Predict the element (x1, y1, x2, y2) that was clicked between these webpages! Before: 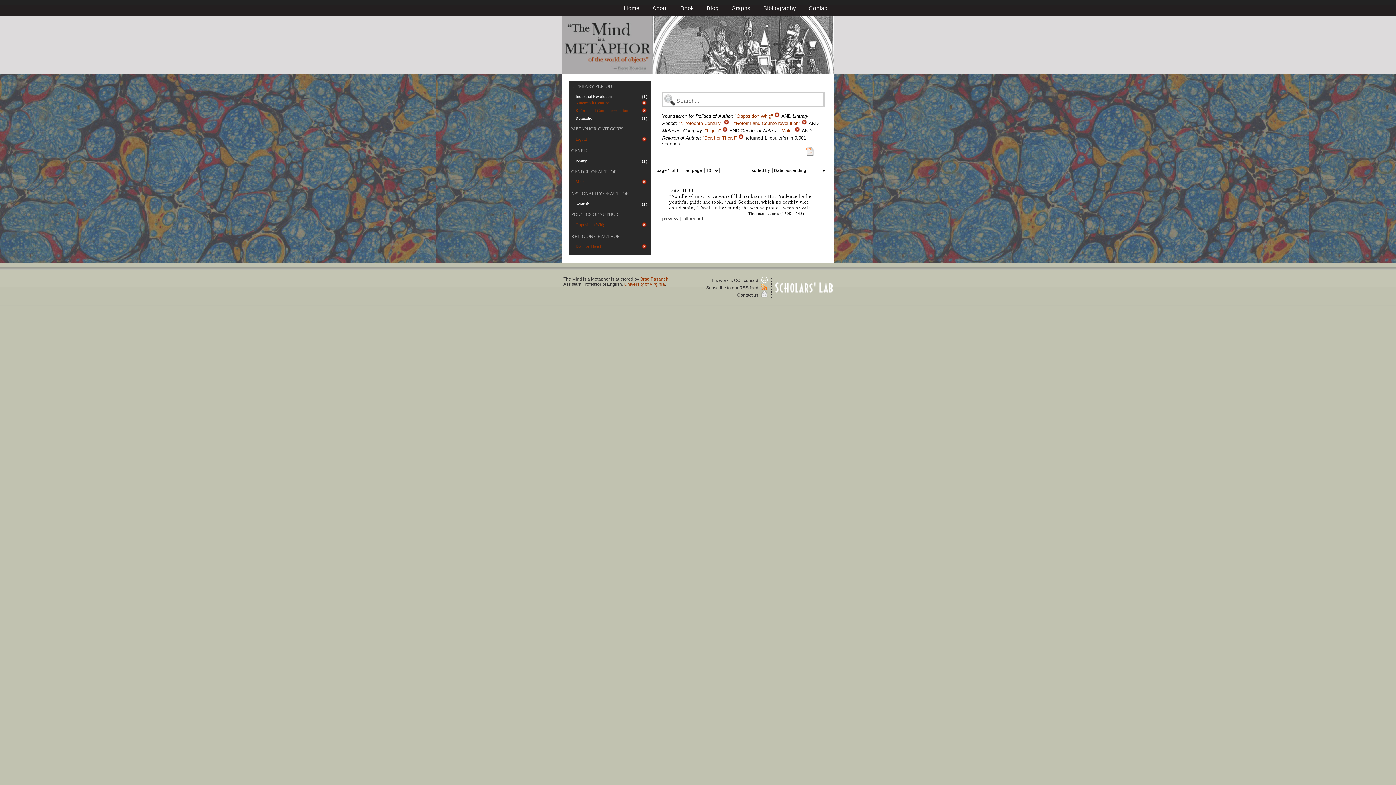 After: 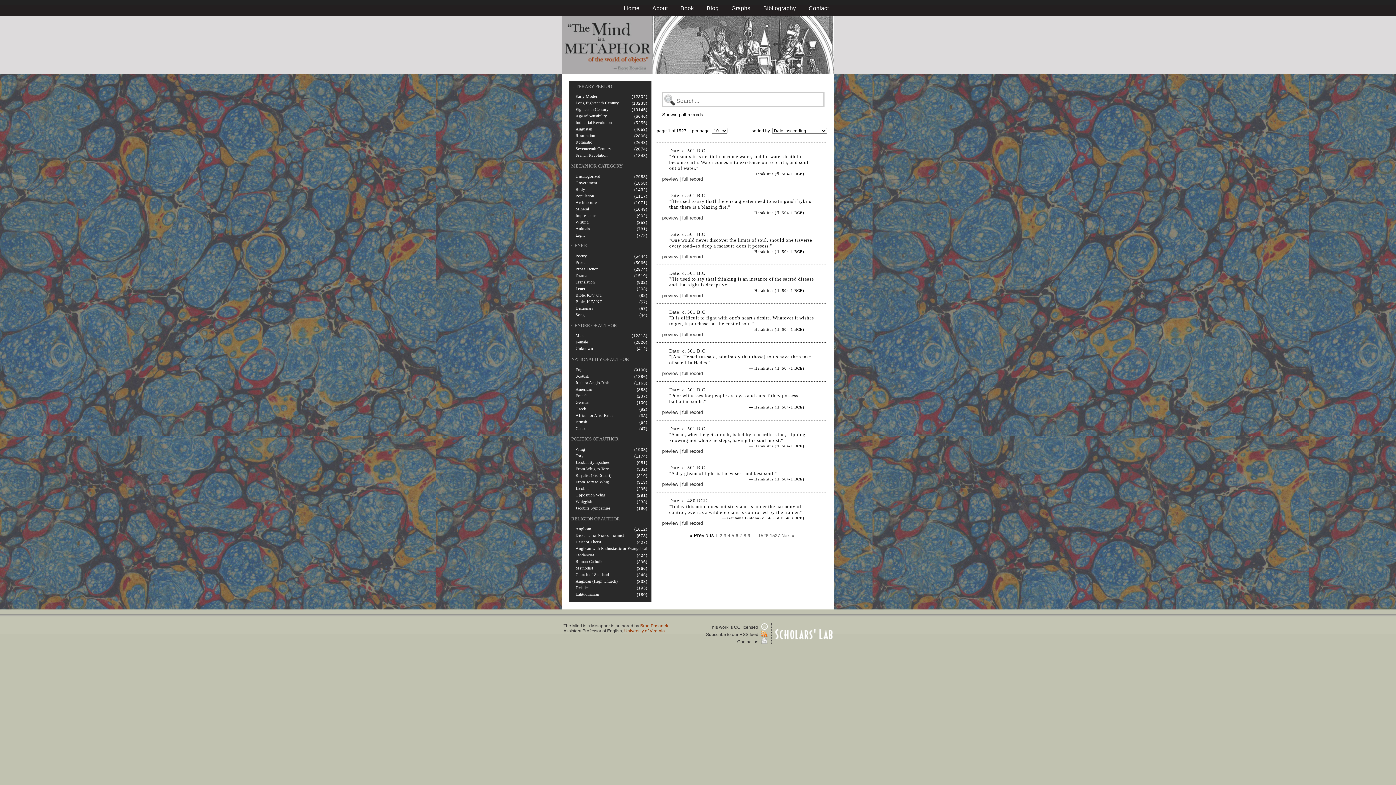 Action: label: Home bbox: (624, 5, 639, 11)